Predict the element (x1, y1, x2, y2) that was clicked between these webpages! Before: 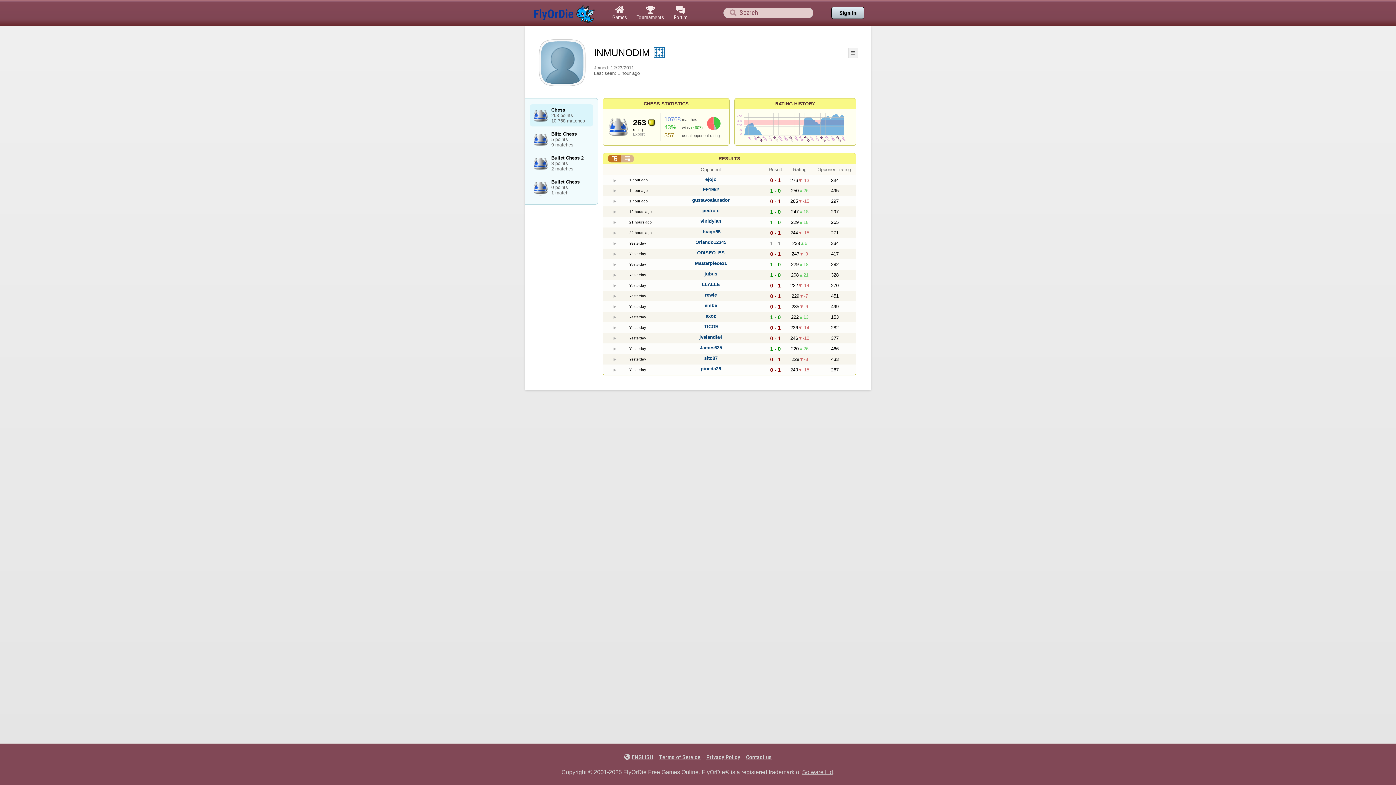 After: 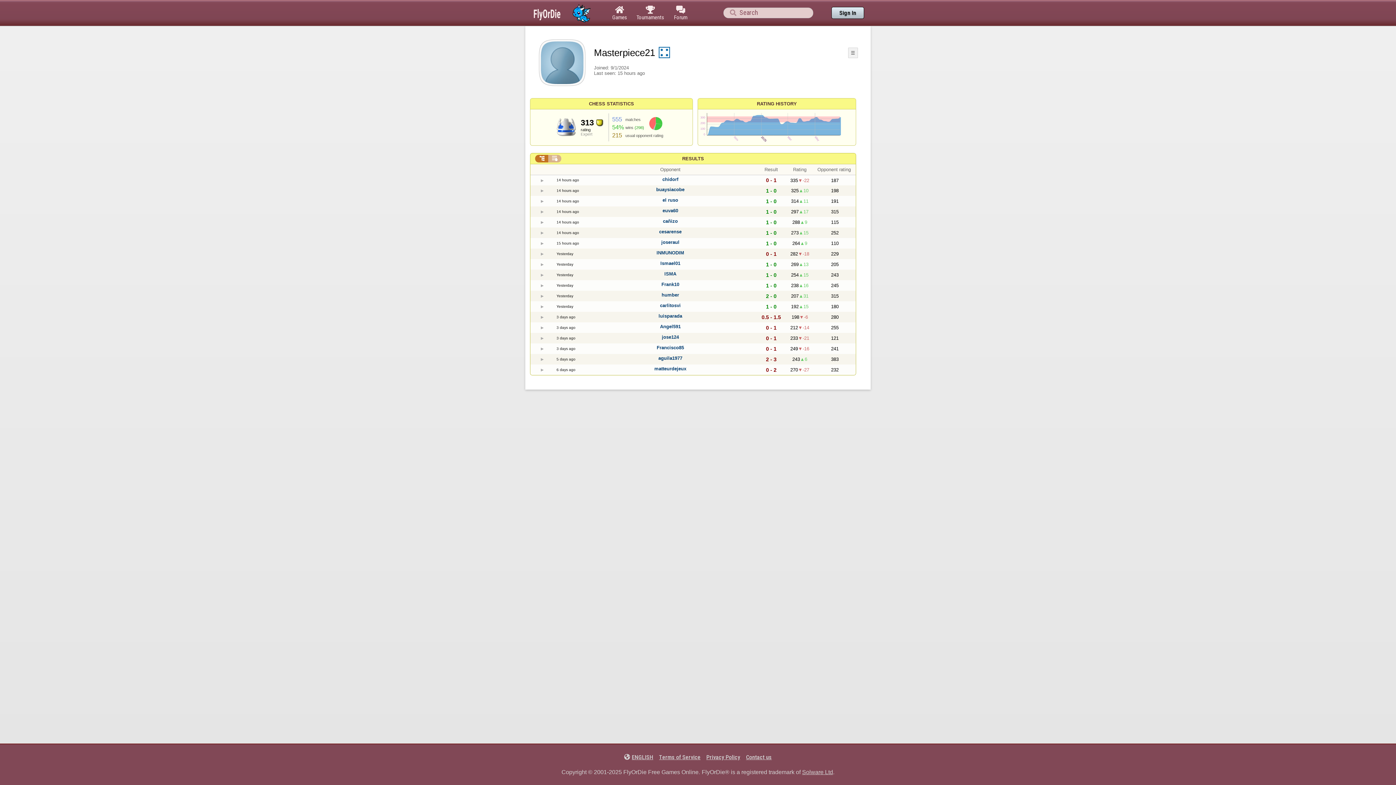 Action: label: Masterpiece21 bbox: (695, 260, 727, 266)